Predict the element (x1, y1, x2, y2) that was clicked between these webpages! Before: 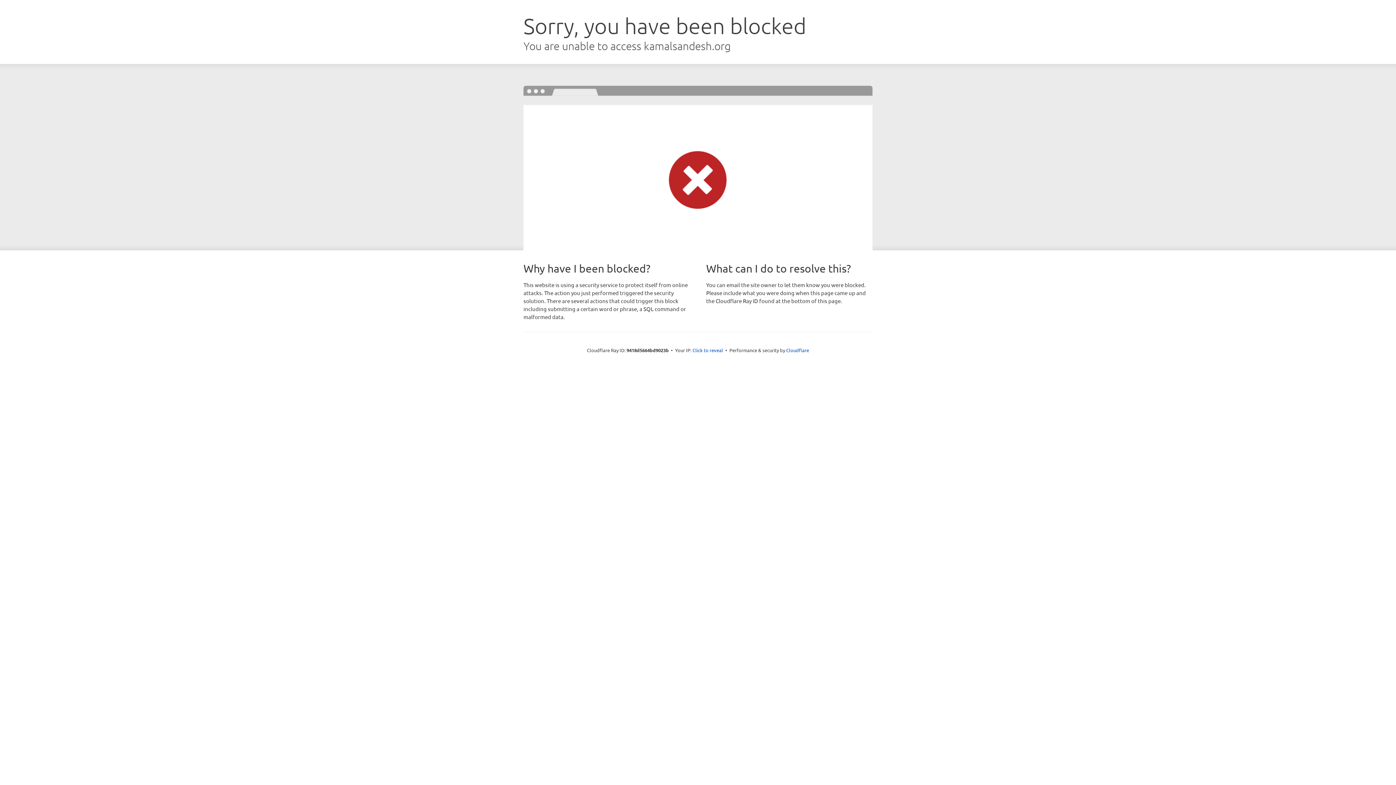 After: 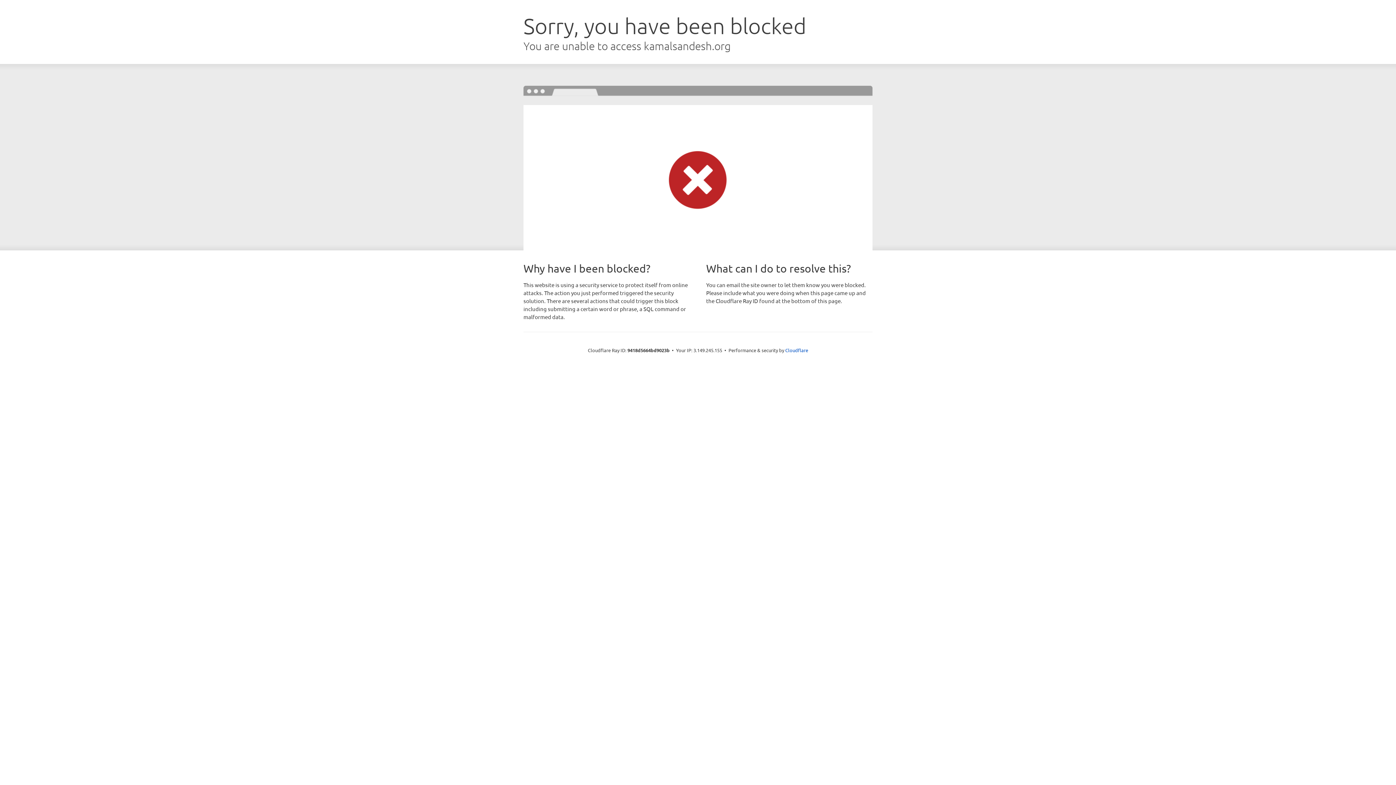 Action: bbox: (692, 346, 723, 353) label: Click to reveal